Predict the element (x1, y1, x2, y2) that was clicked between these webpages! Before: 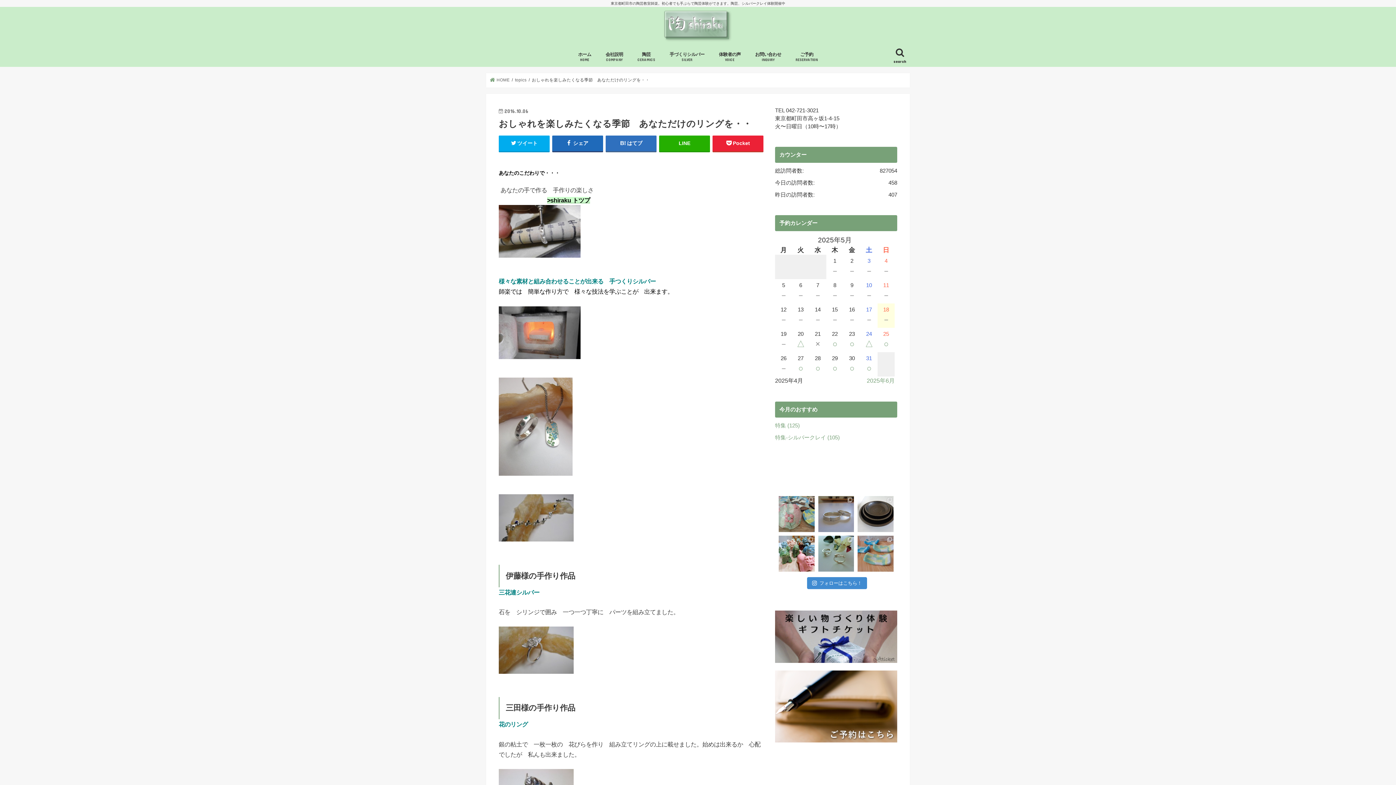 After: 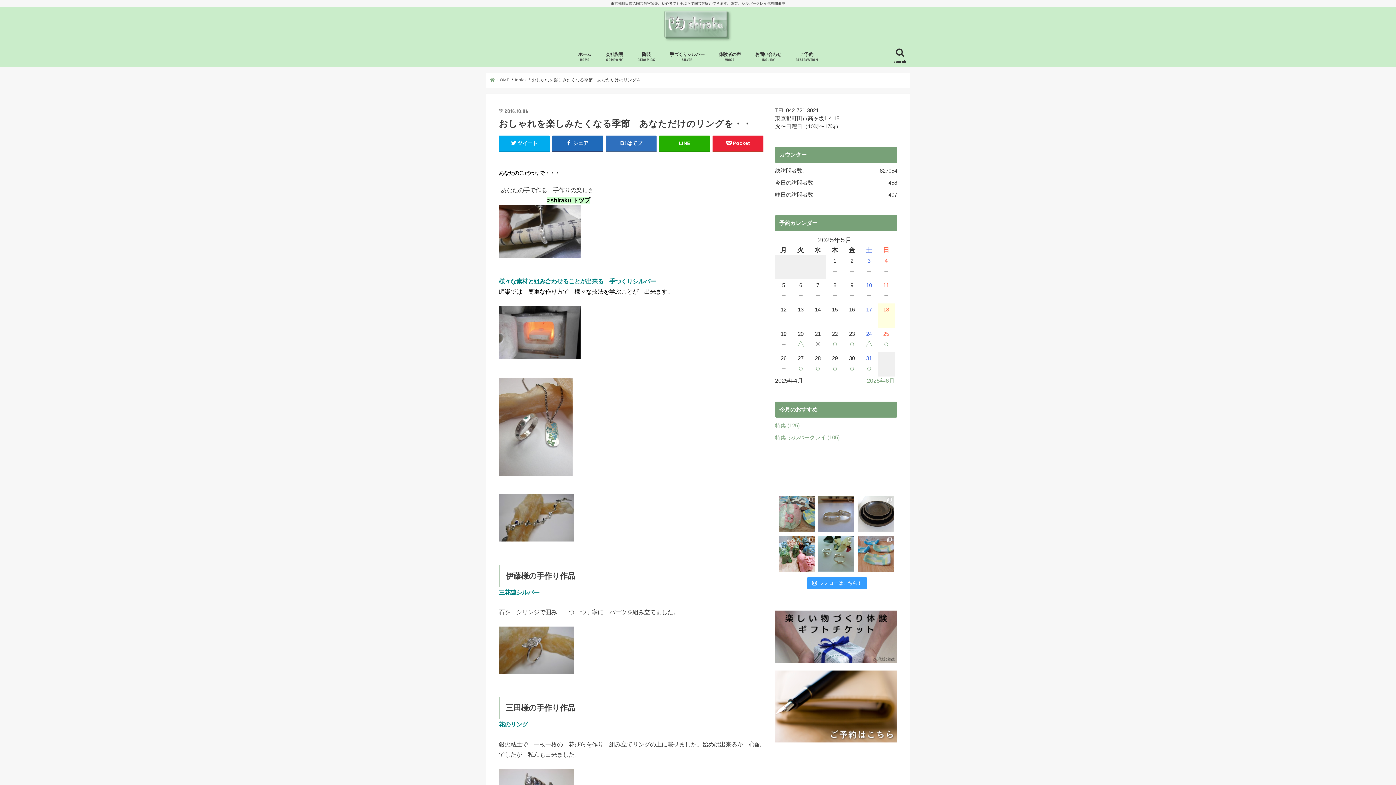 Action: bbox: (807, 577, 867, 589) label: フォローはこちら！